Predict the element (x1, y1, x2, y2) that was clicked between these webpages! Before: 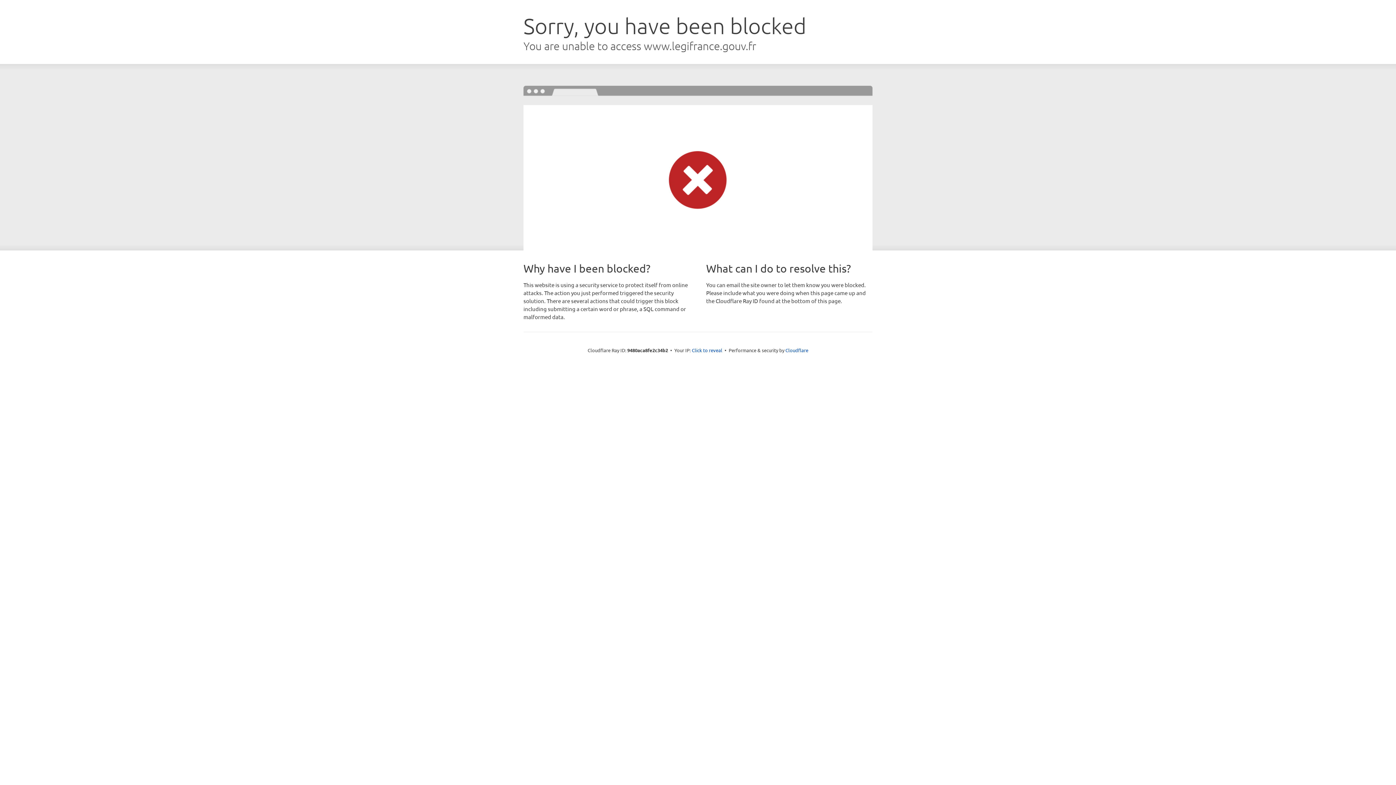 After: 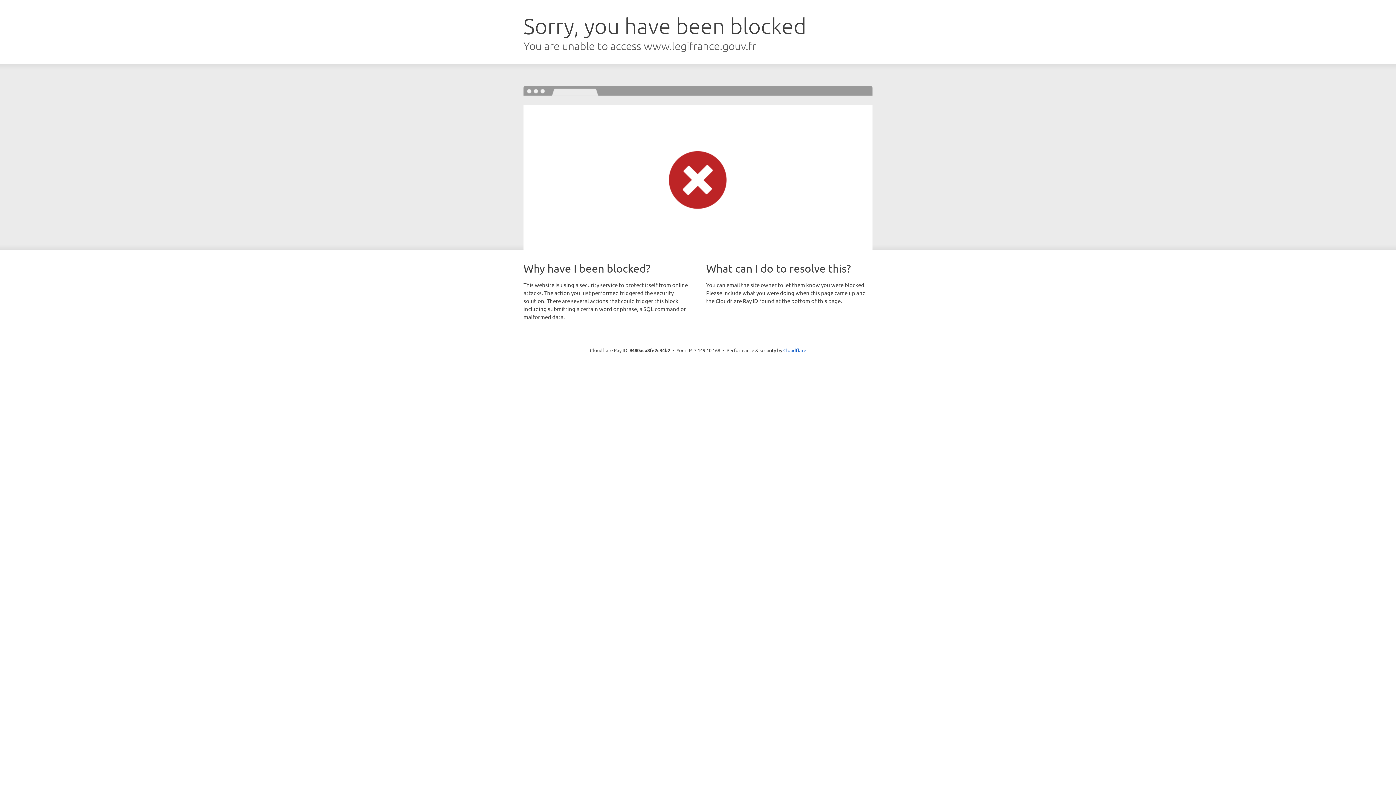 Action: label: Click to reveal bbox: (692, 346, 722, 353)